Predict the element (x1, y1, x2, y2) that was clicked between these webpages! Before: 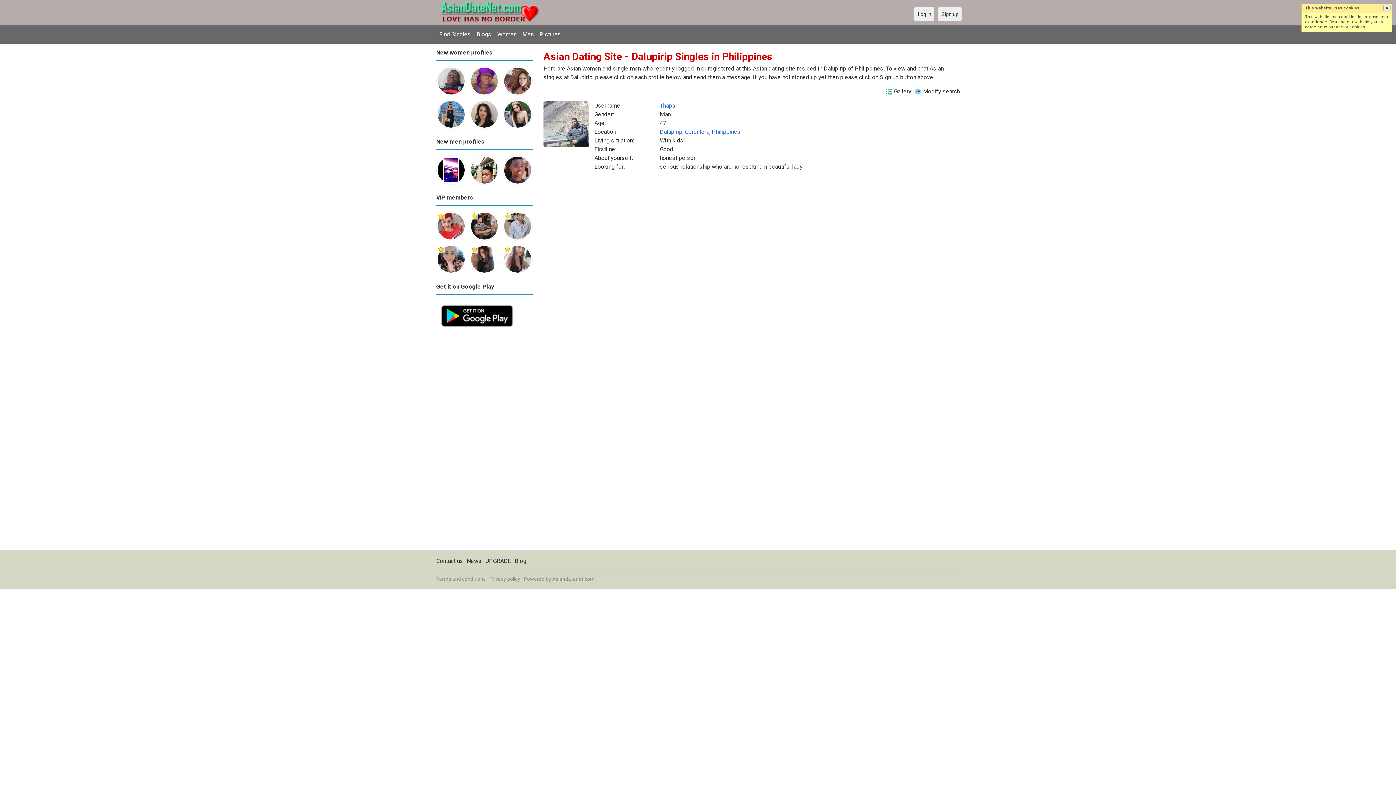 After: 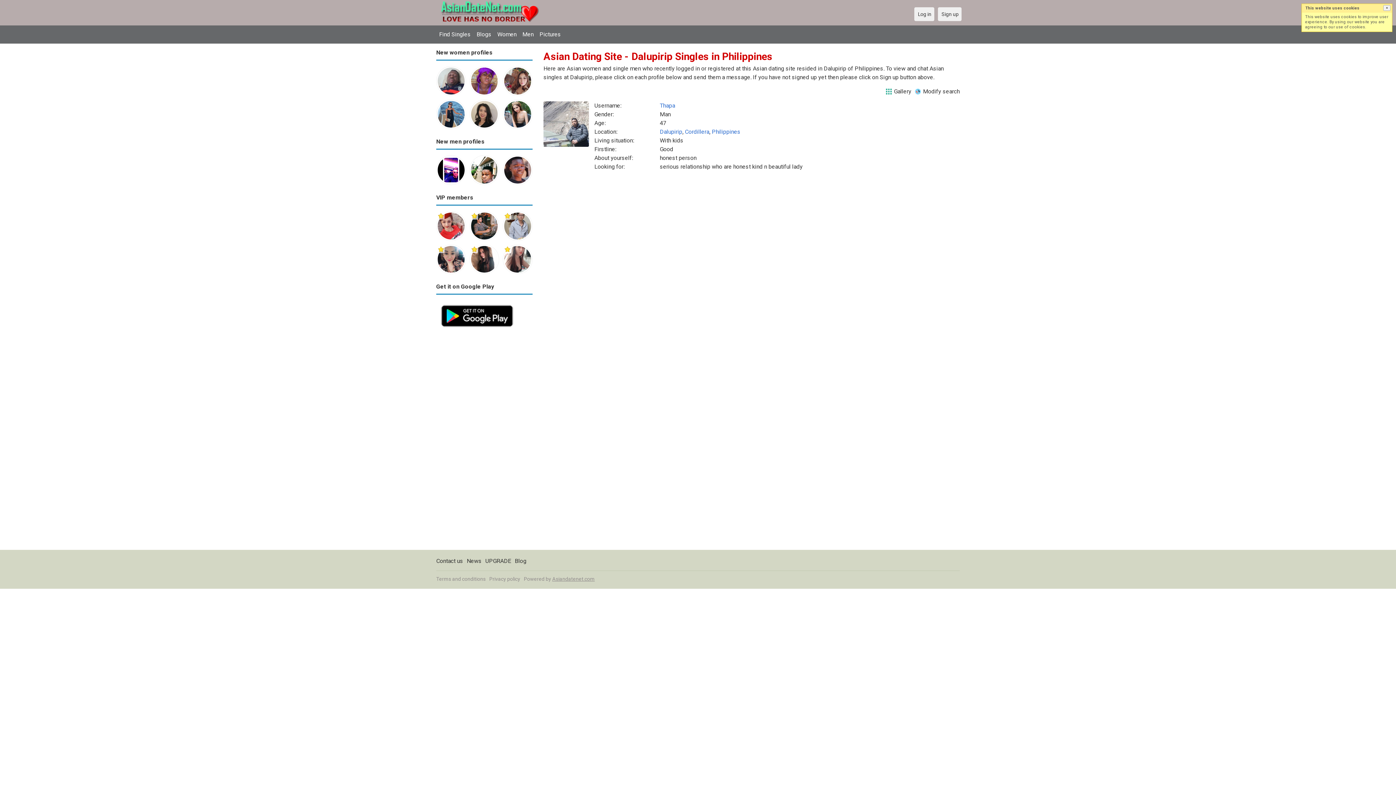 Action: bbox: (552, 576, 594, 582) label: Asiandatenet.com